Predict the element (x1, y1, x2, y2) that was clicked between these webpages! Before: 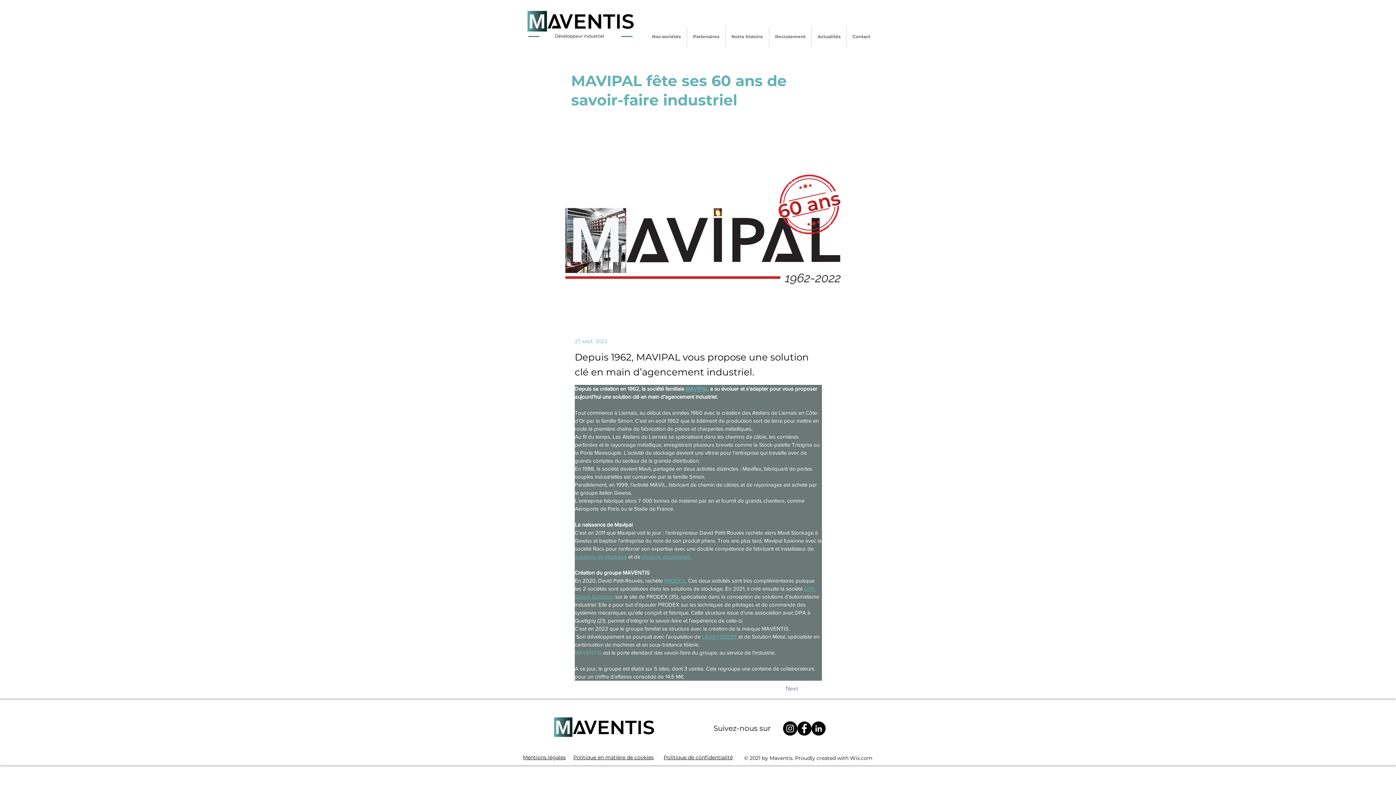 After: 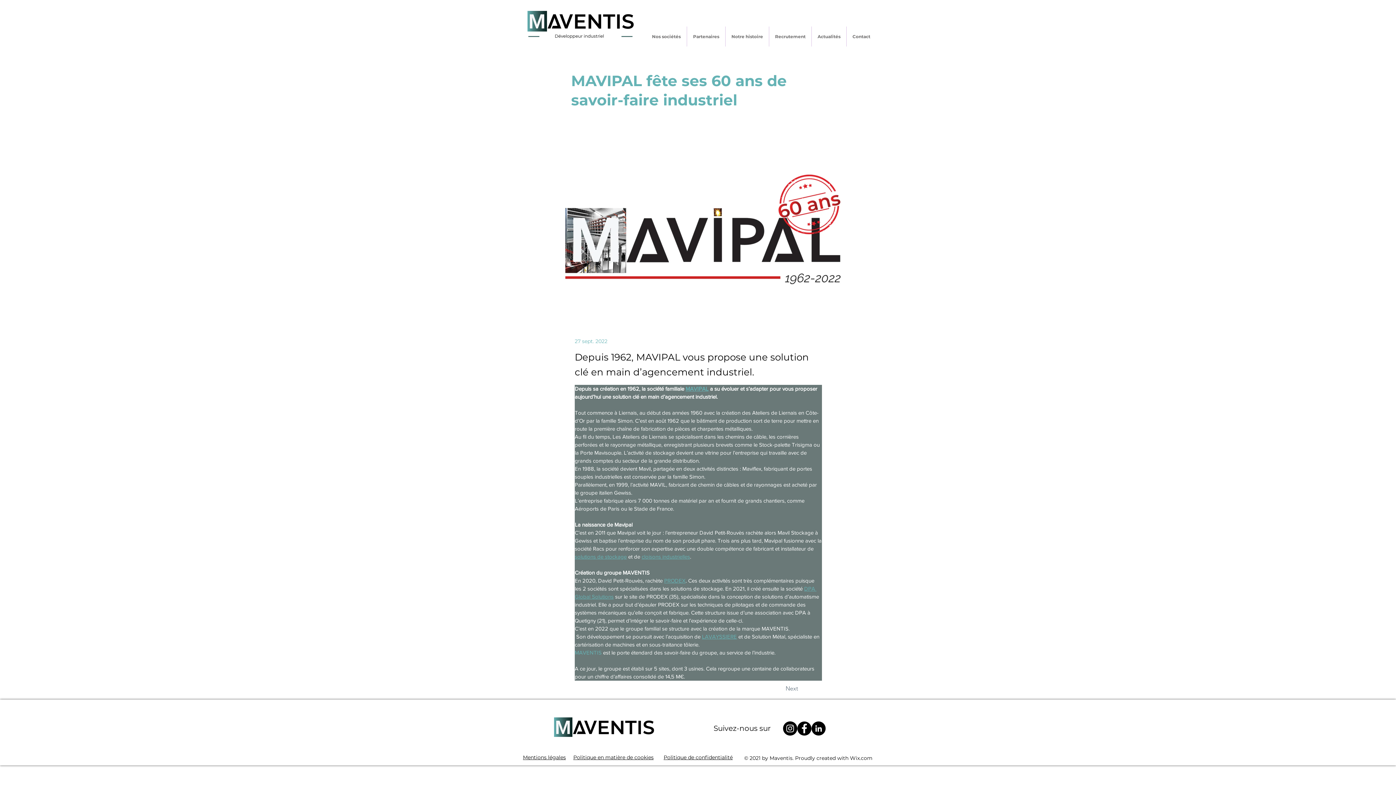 Action: label: LinkedIn bbox: (811, 721, 825, 736)